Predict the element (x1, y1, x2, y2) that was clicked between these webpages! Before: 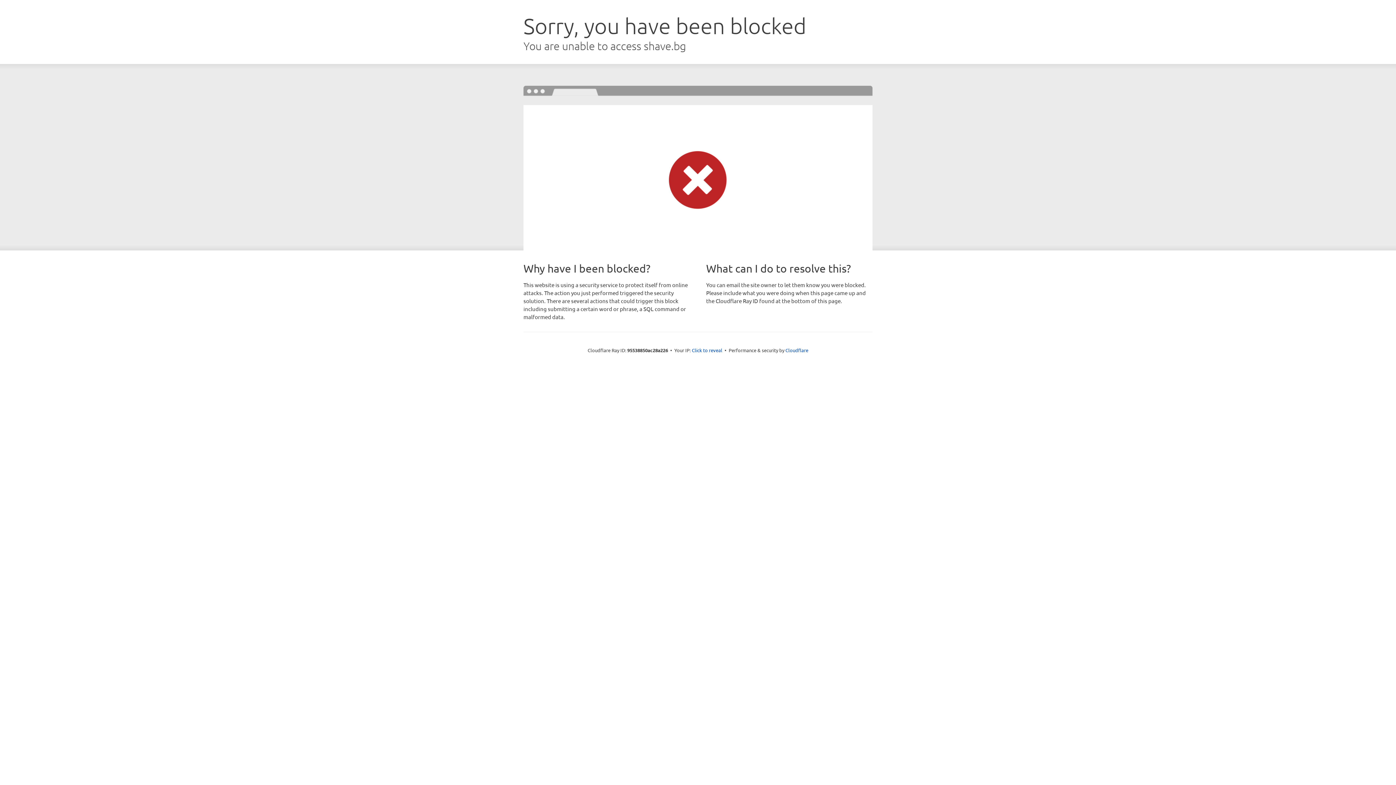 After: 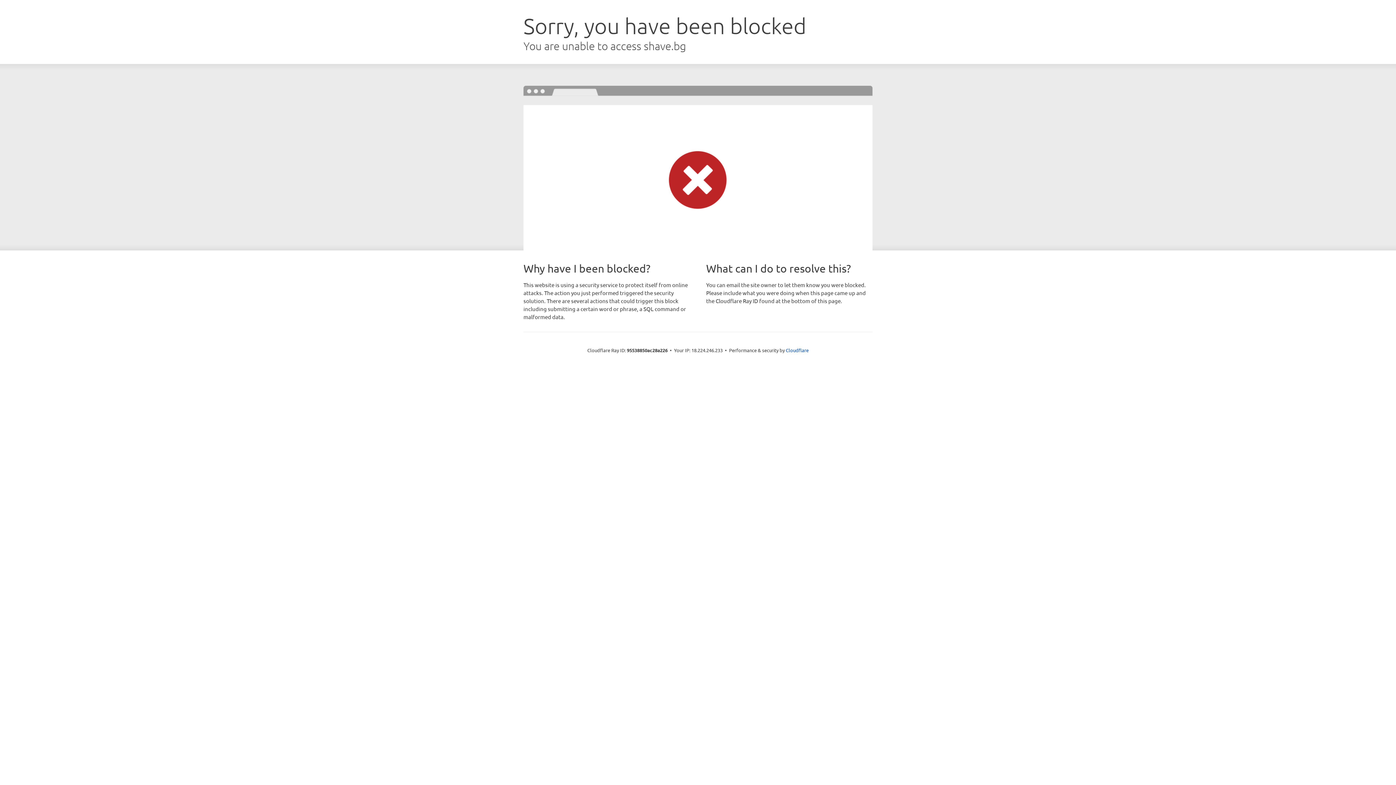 Action: bbox: (692, 346, 722, 353) label: Click to reveal